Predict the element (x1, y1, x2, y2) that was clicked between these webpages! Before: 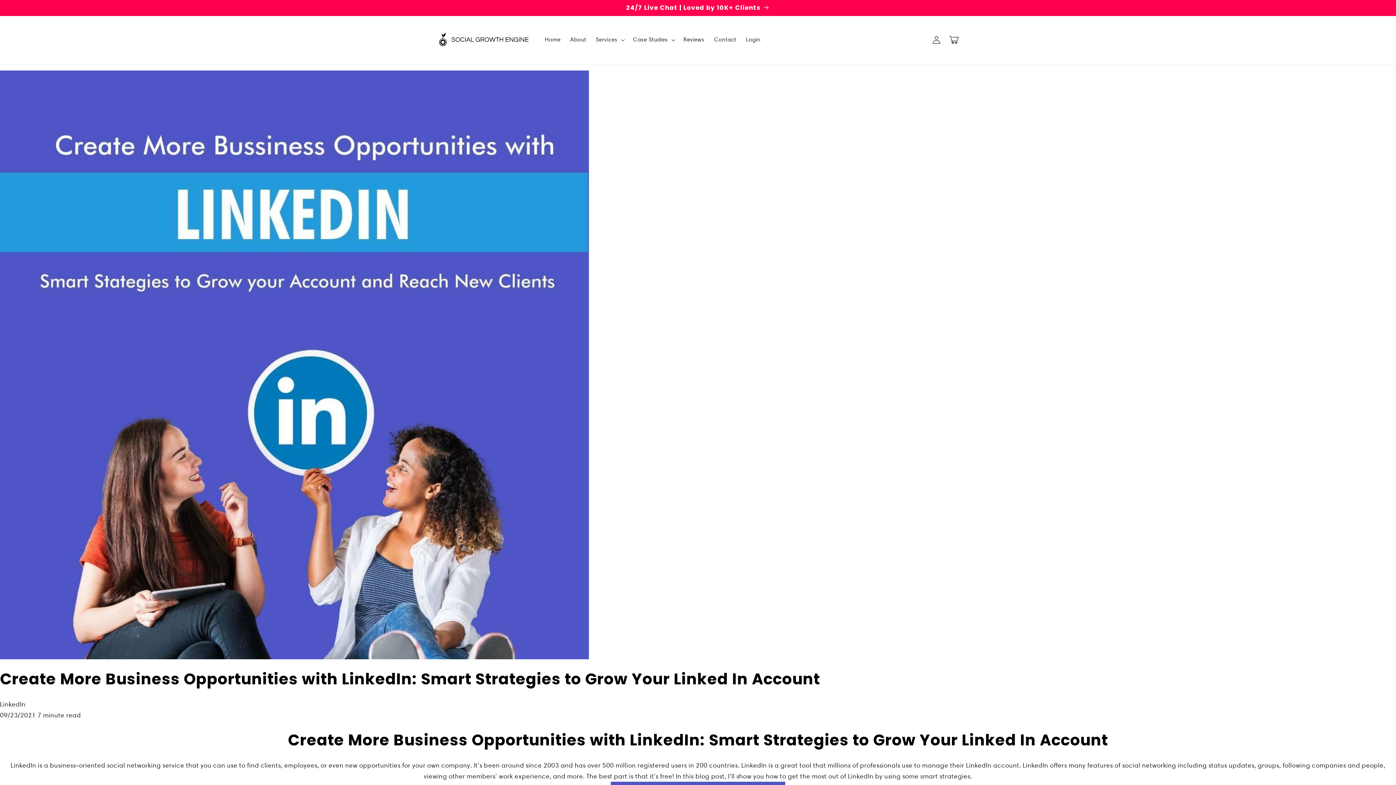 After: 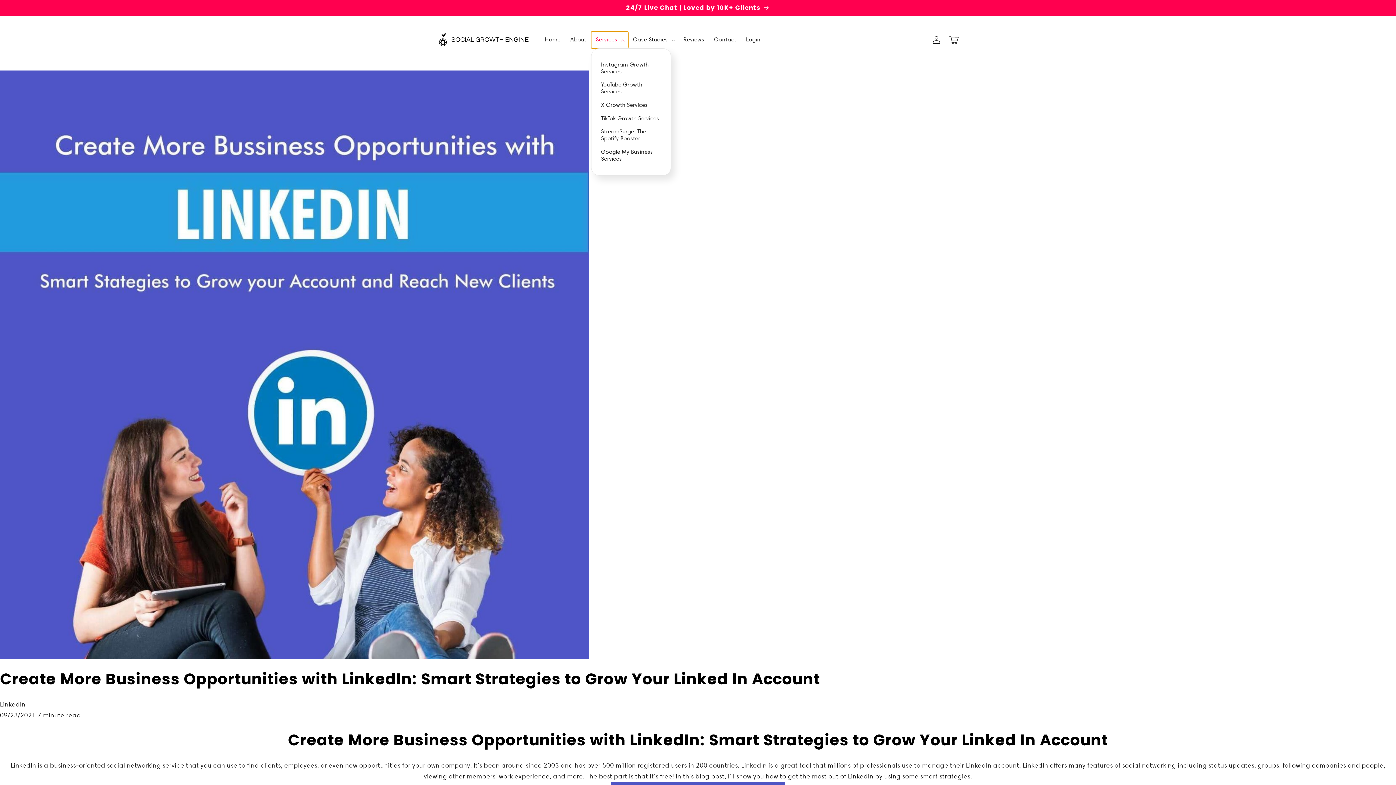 Action: label: Services bbox: (591, 31, 628, 48)